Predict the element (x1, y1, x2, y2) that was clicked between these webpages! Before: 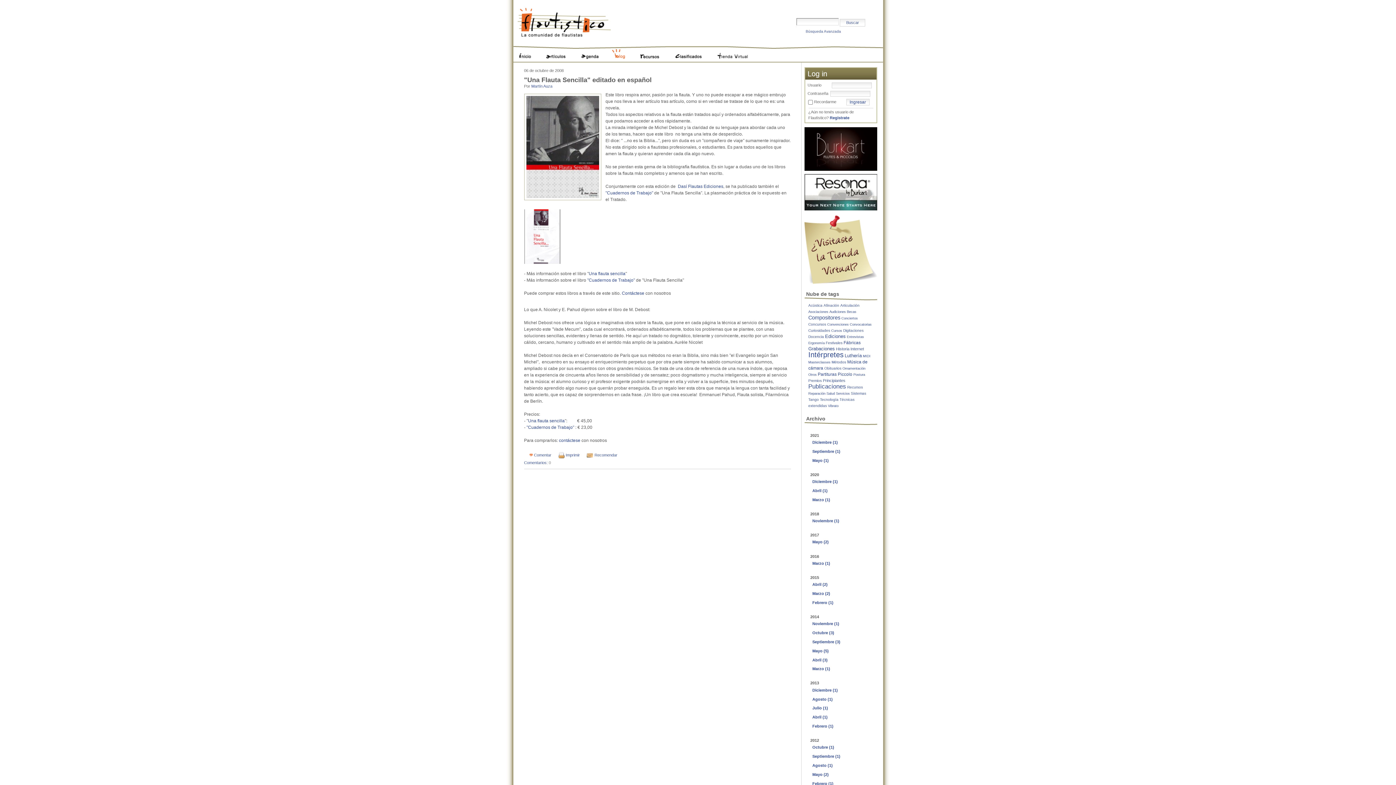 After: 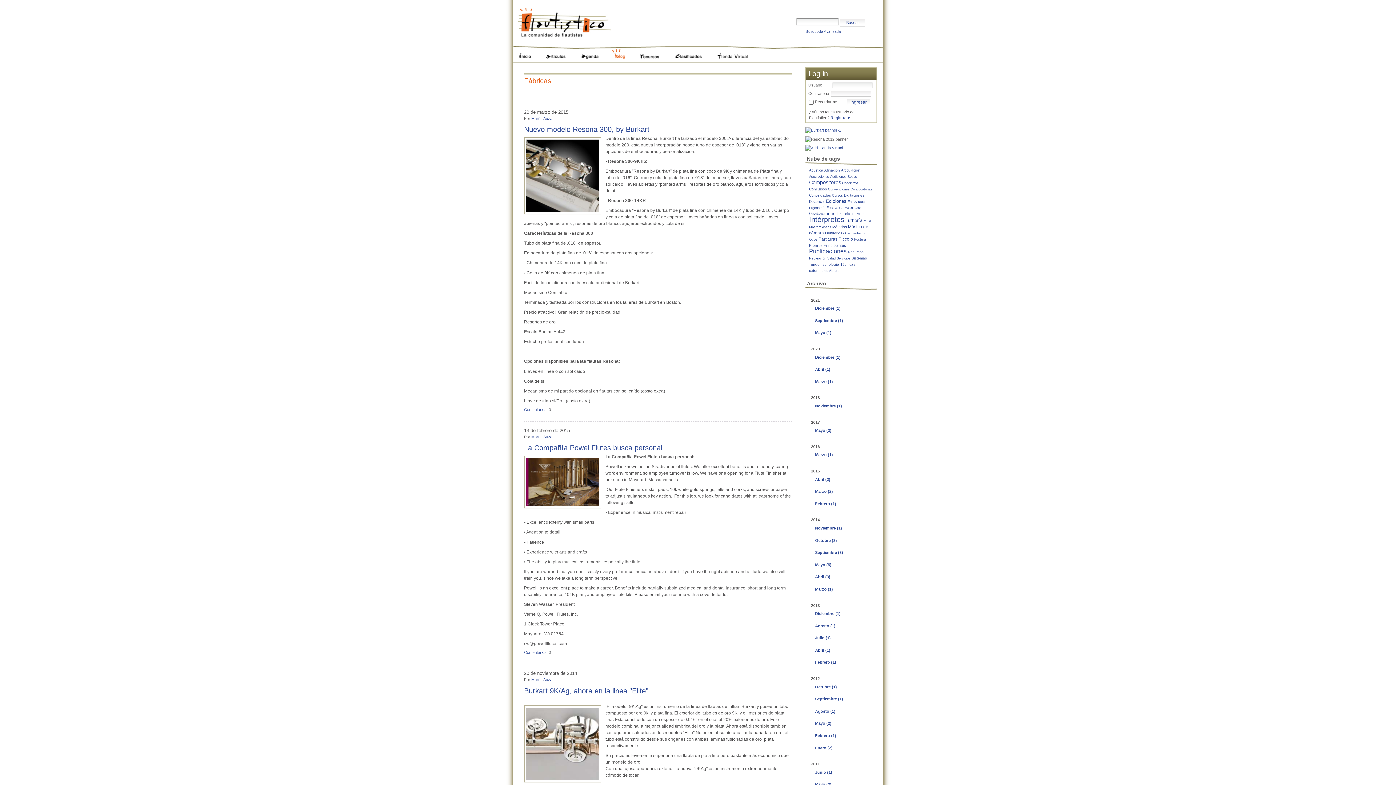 Action: bbox: (843, 340, 860, 345) label: Fábricas